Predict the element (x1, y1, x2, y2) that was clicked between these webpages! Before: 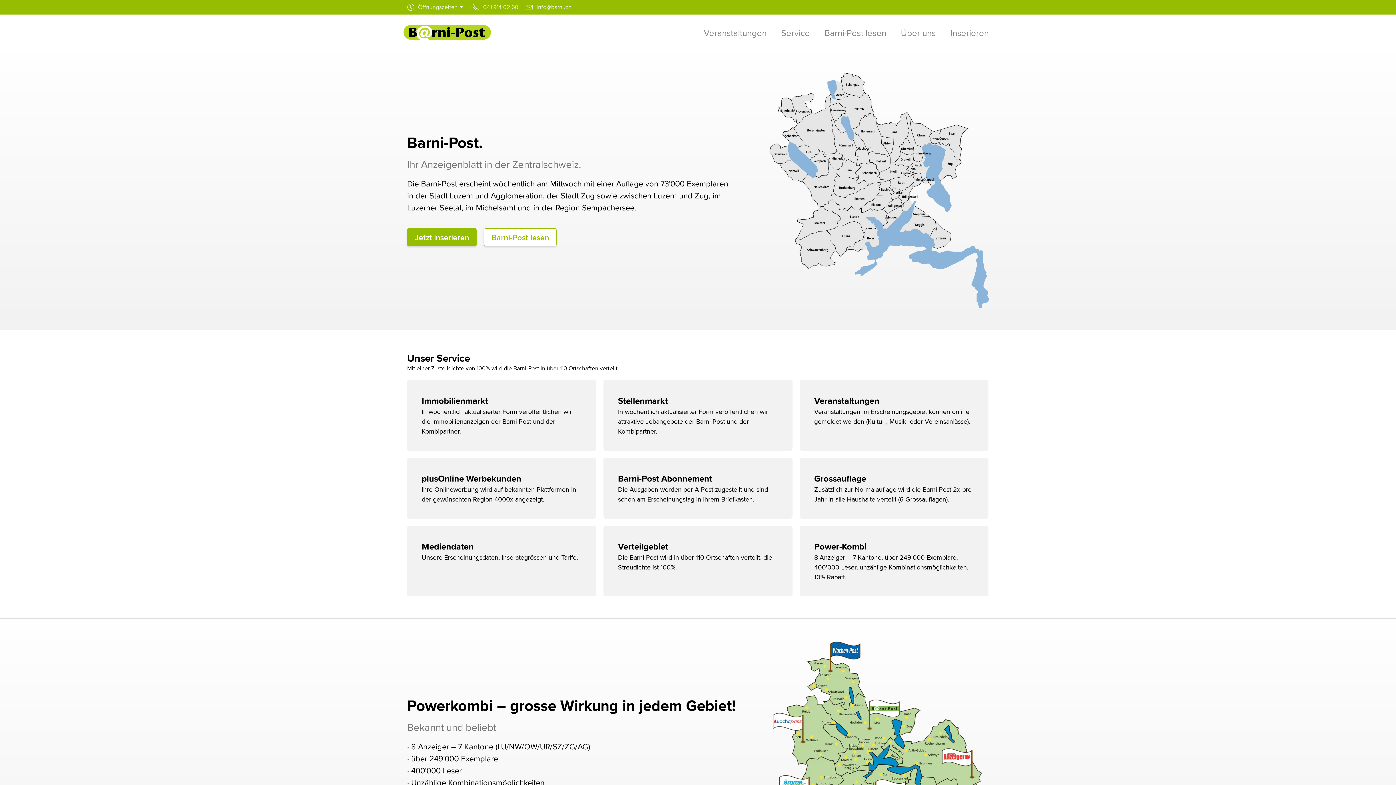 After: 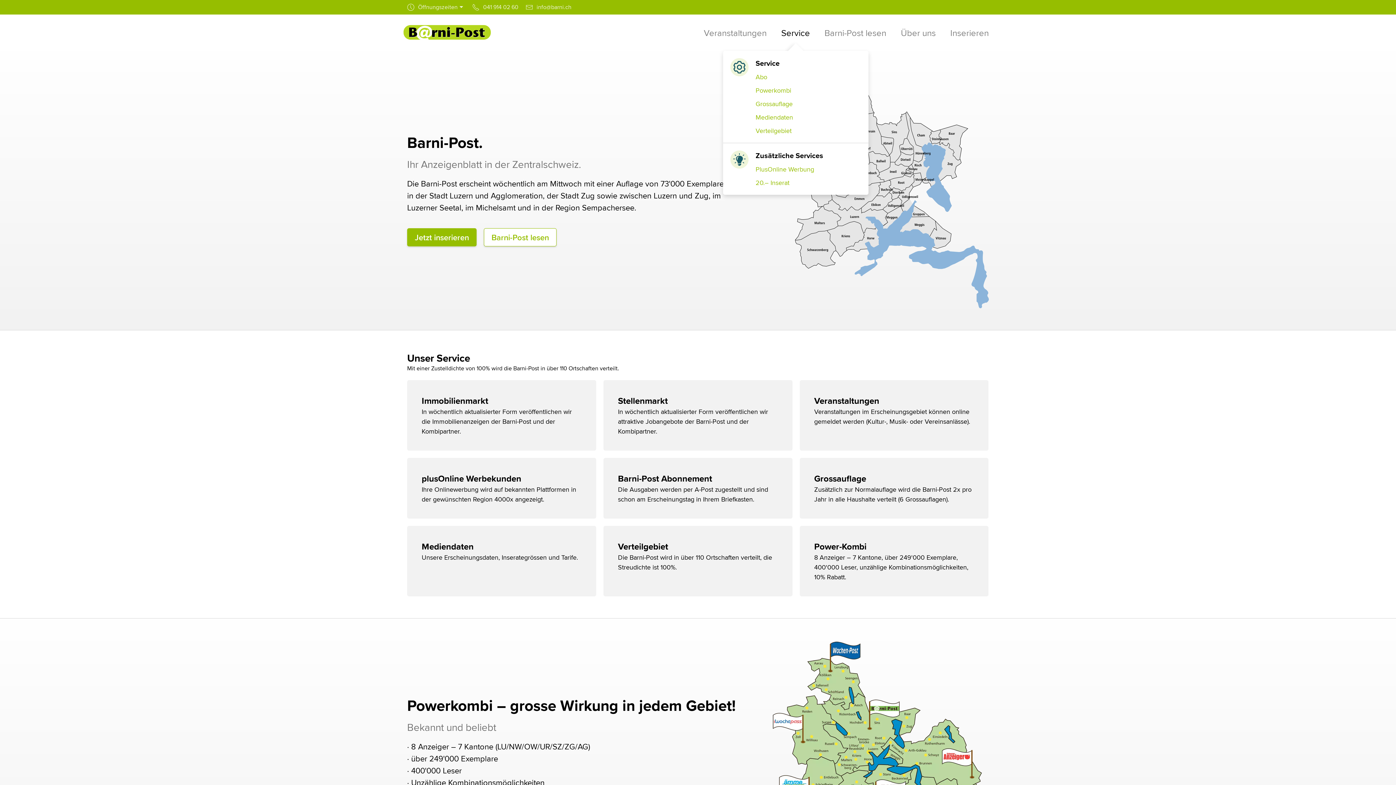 Action: label: Service bbox: (774, 14, 817, 50)